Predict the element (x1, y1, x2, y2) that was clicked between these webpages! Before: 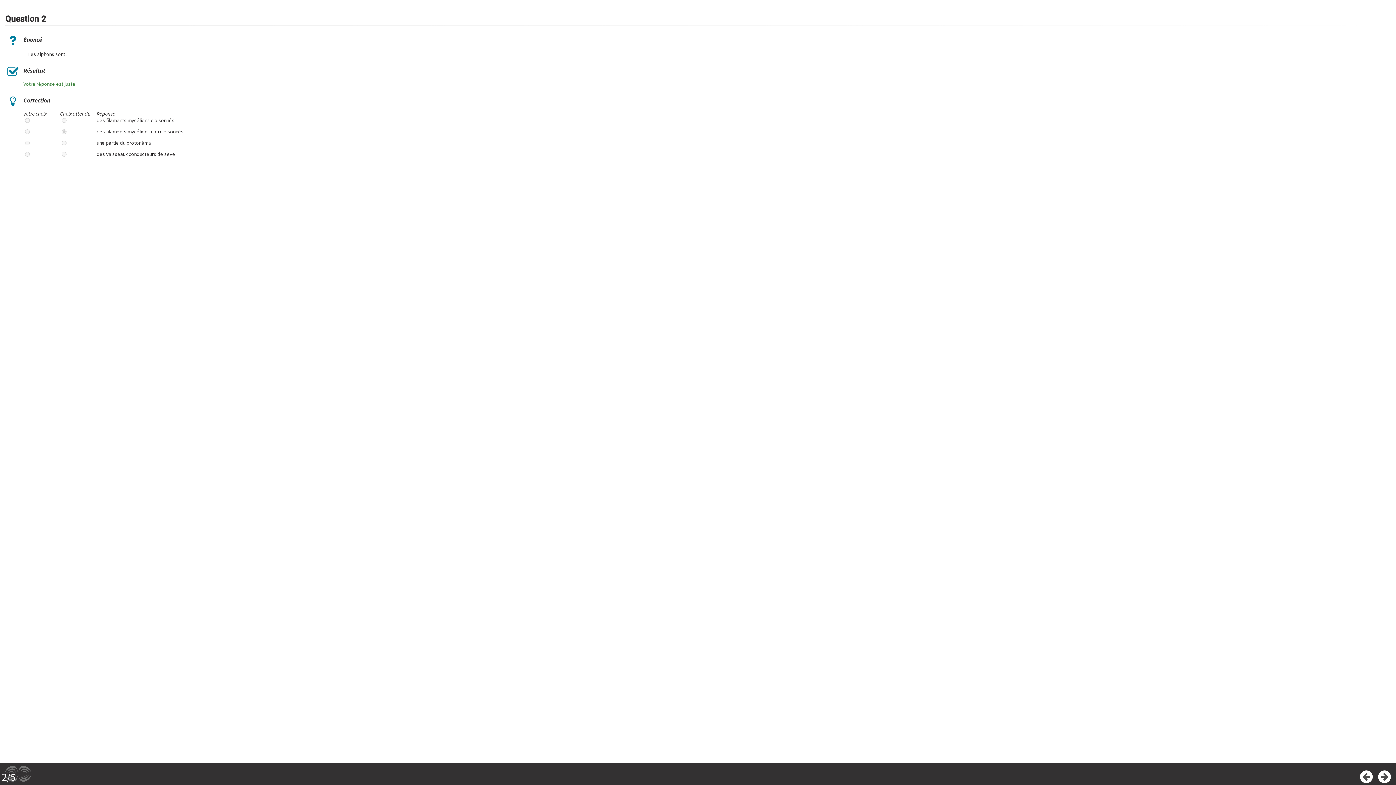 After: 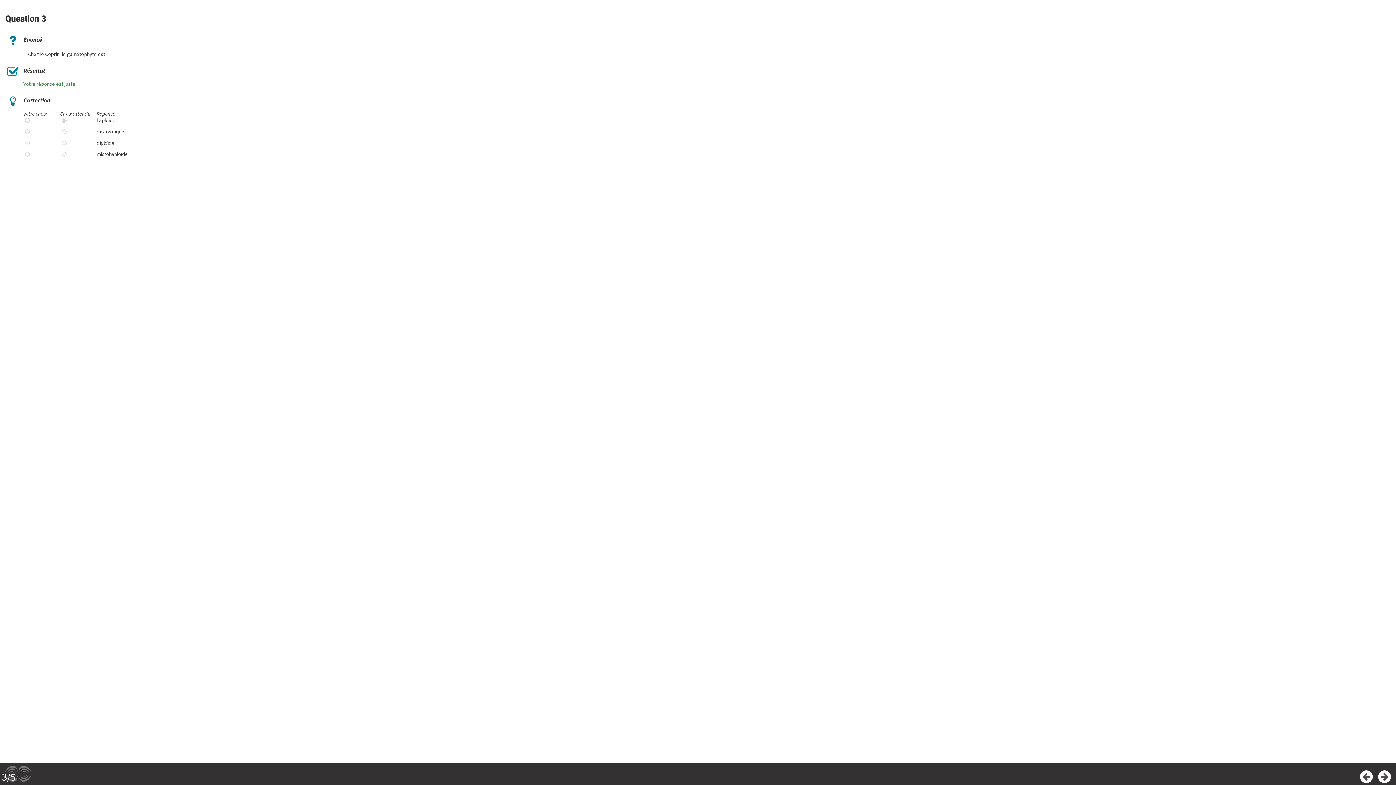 Action: bbox: (1378, 770, 1391, 783) label: Suivant